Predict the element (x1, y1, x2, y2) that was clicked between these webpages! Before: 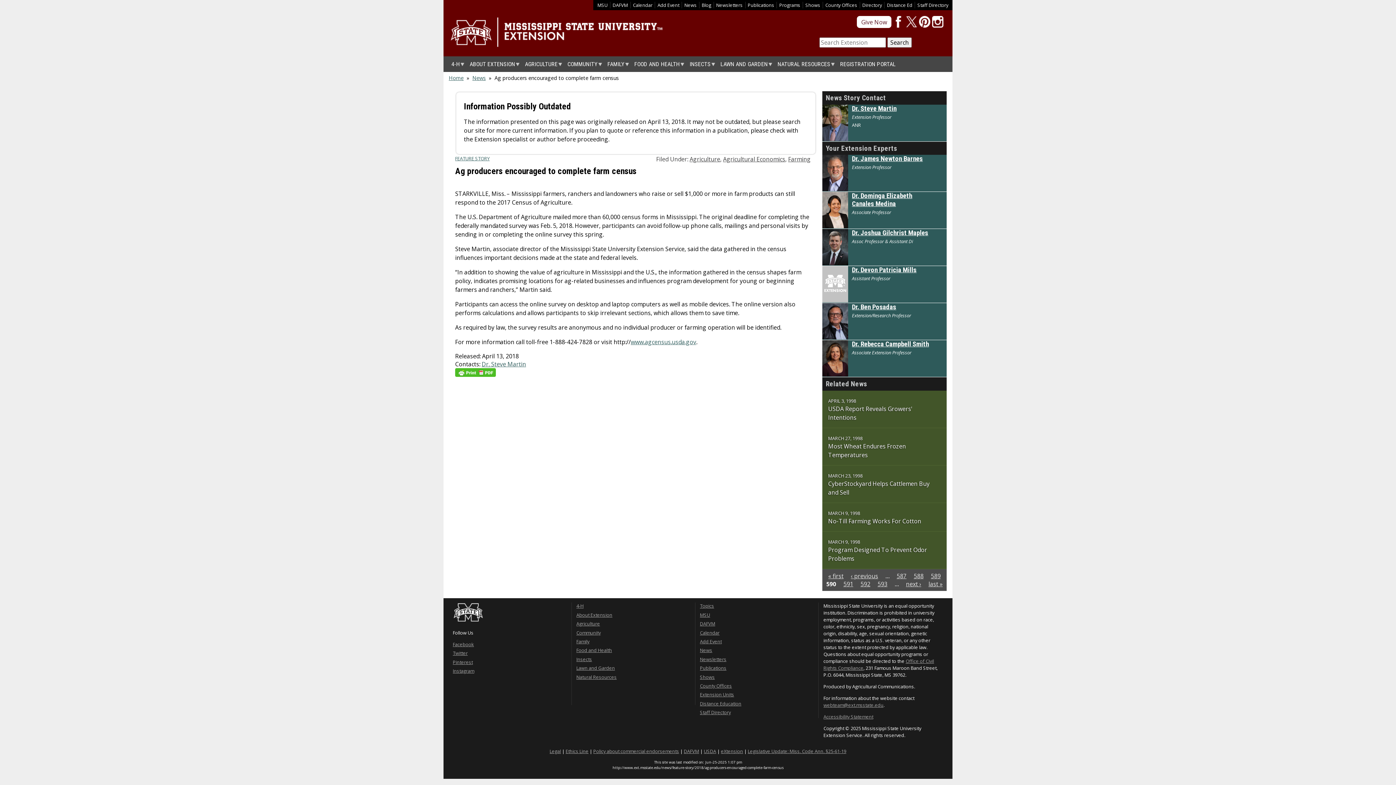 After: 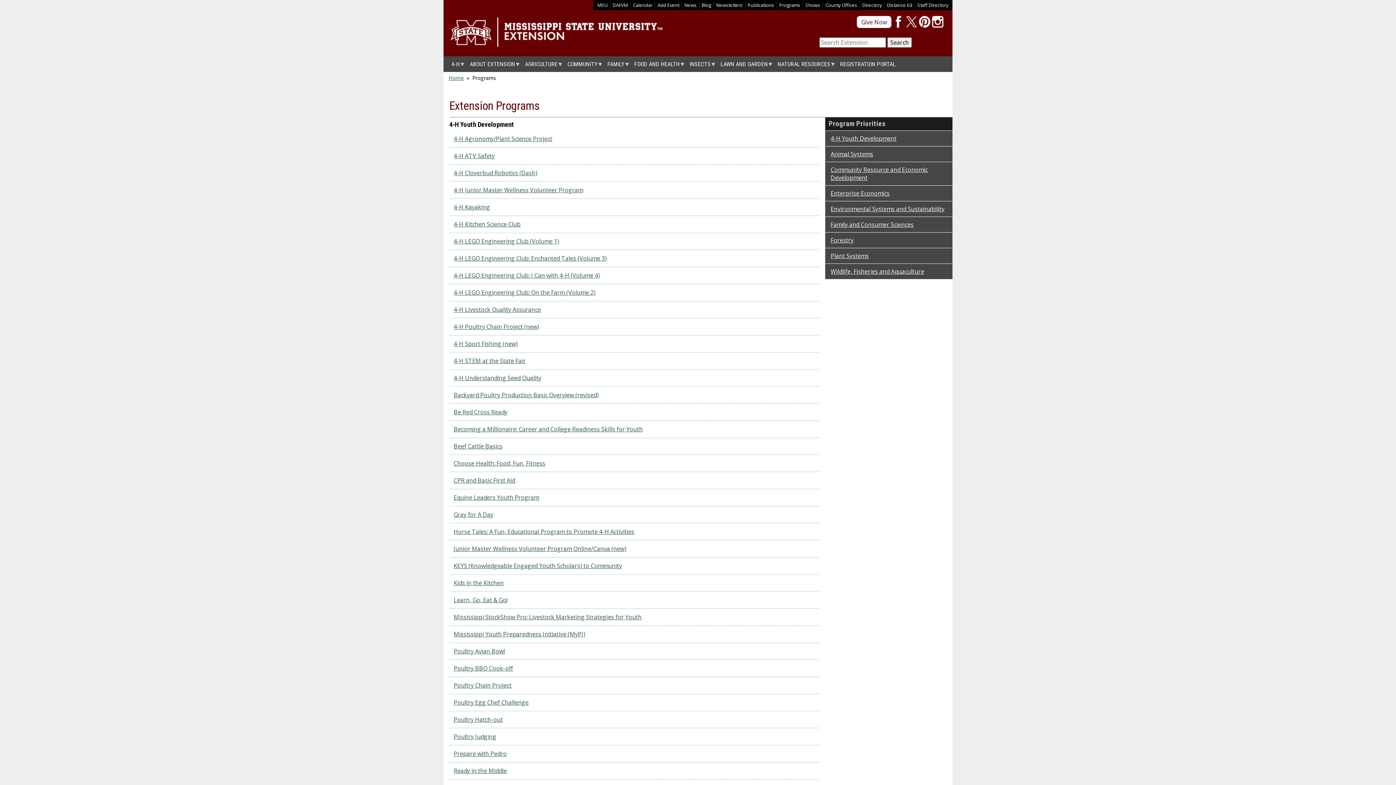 Action: bbox: (779, 1, 800, 8) label: Programs